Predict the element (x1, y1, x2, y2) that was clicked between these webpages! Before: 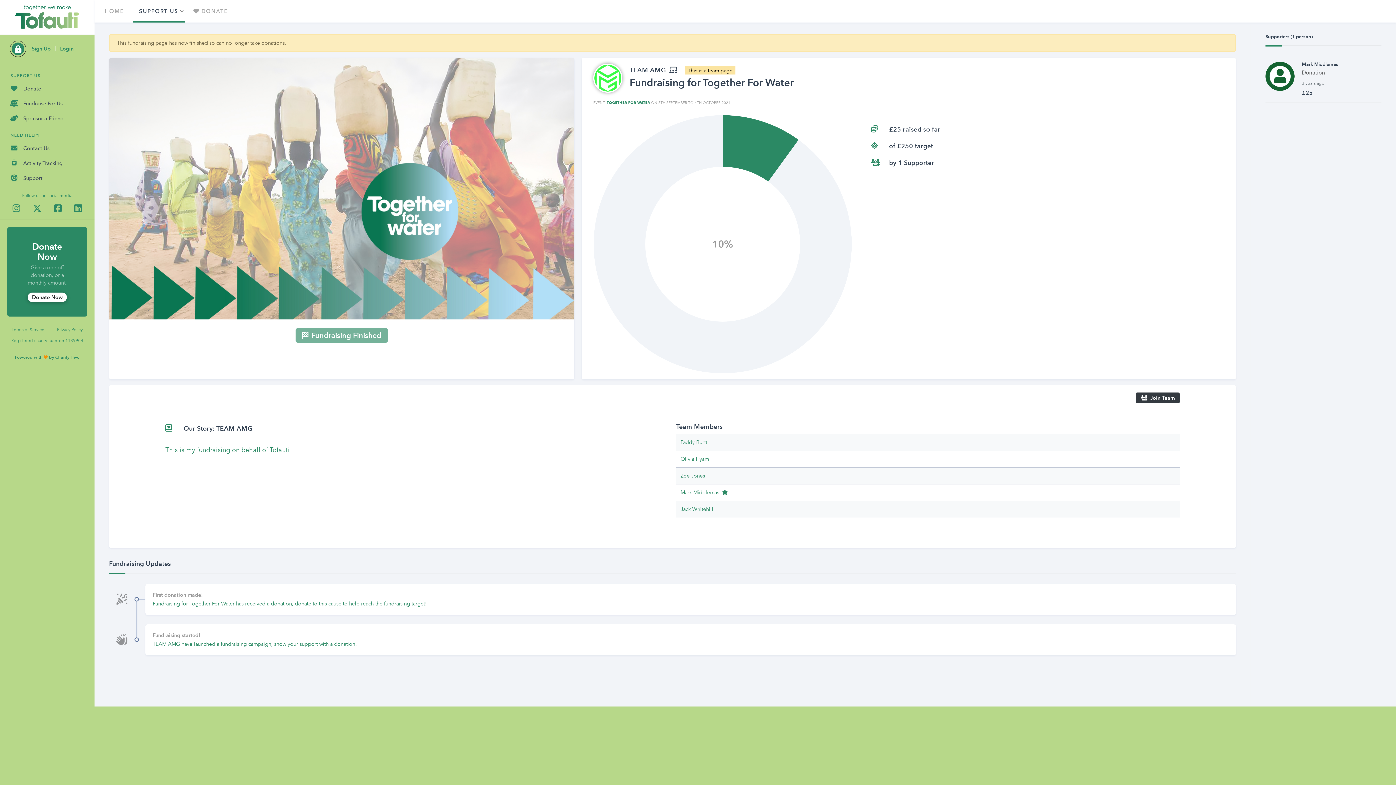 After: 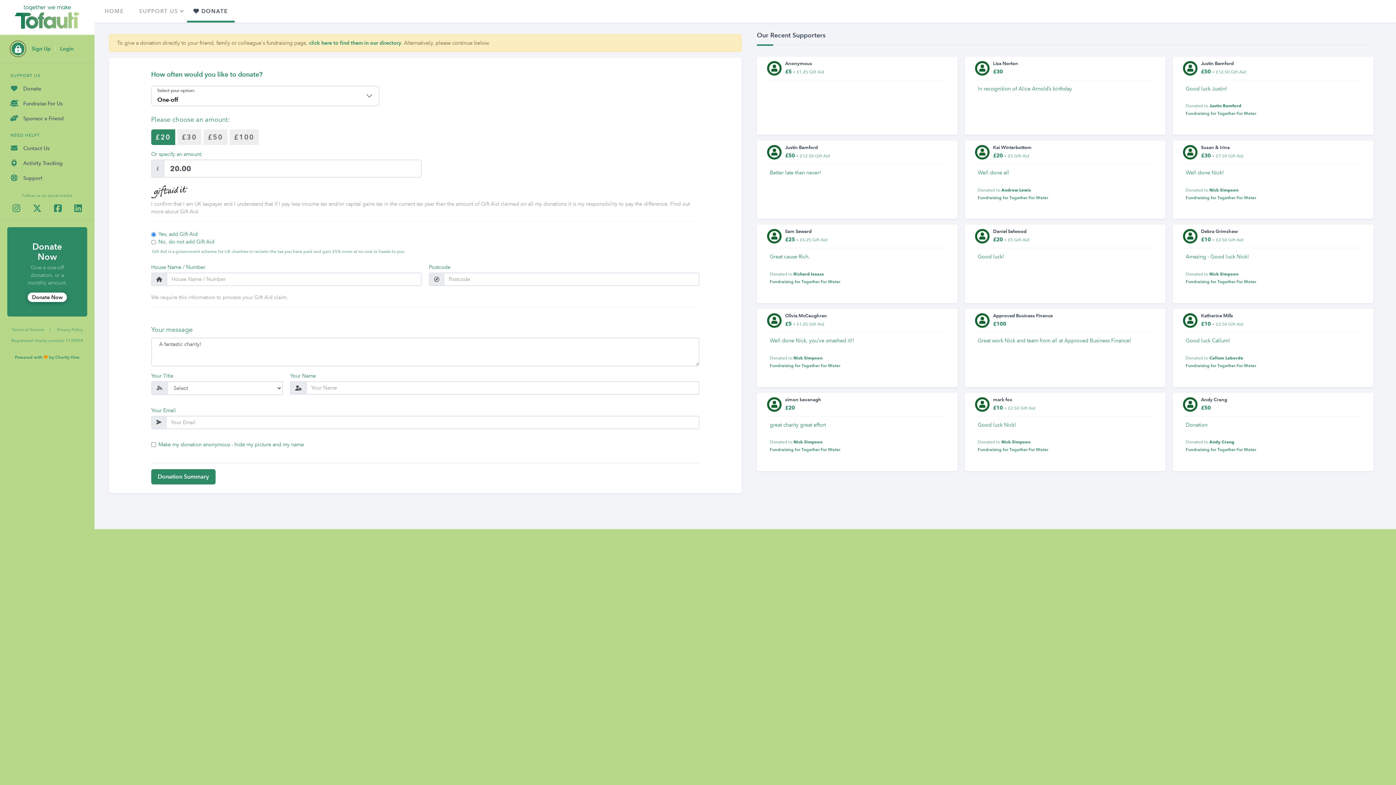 Action: bbox: (27, 292, 66, 302) label: Donate Now